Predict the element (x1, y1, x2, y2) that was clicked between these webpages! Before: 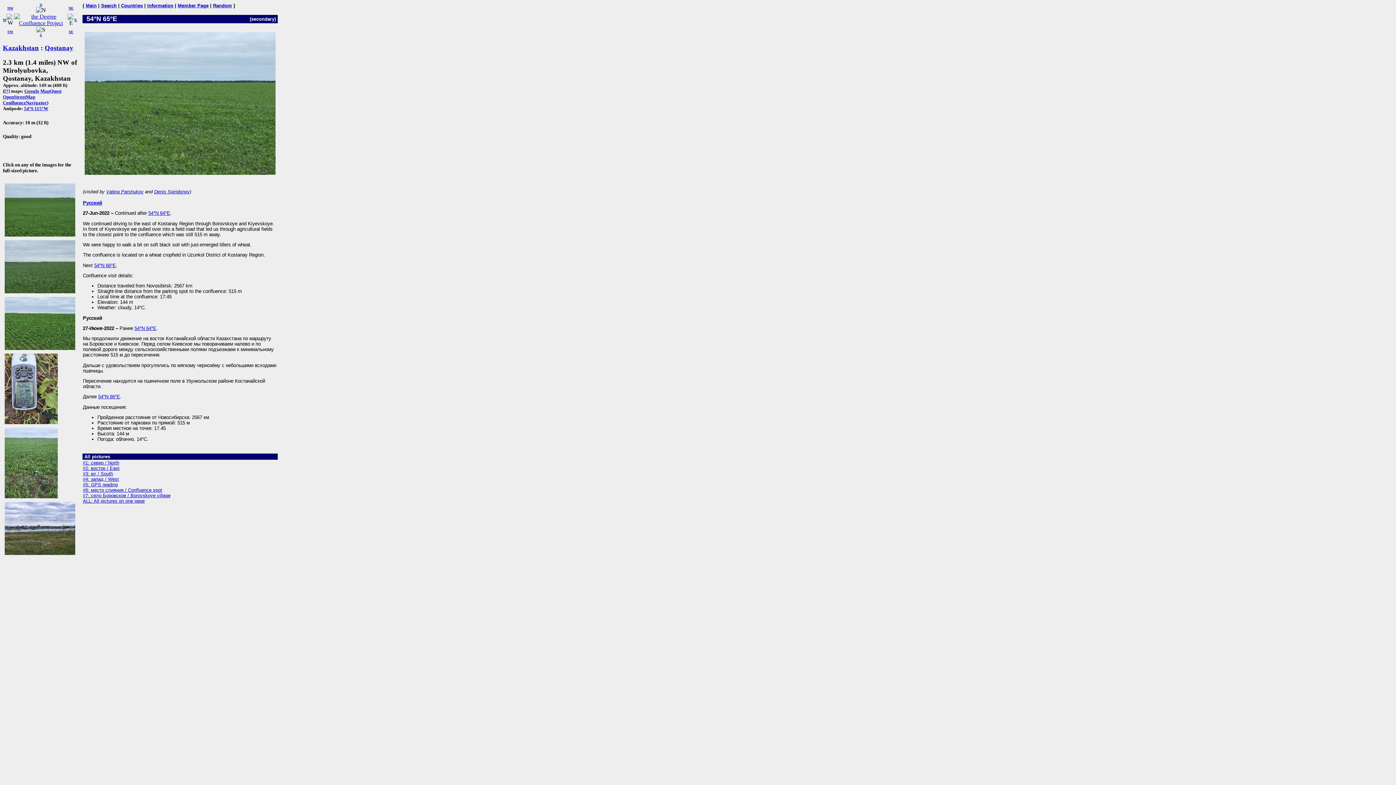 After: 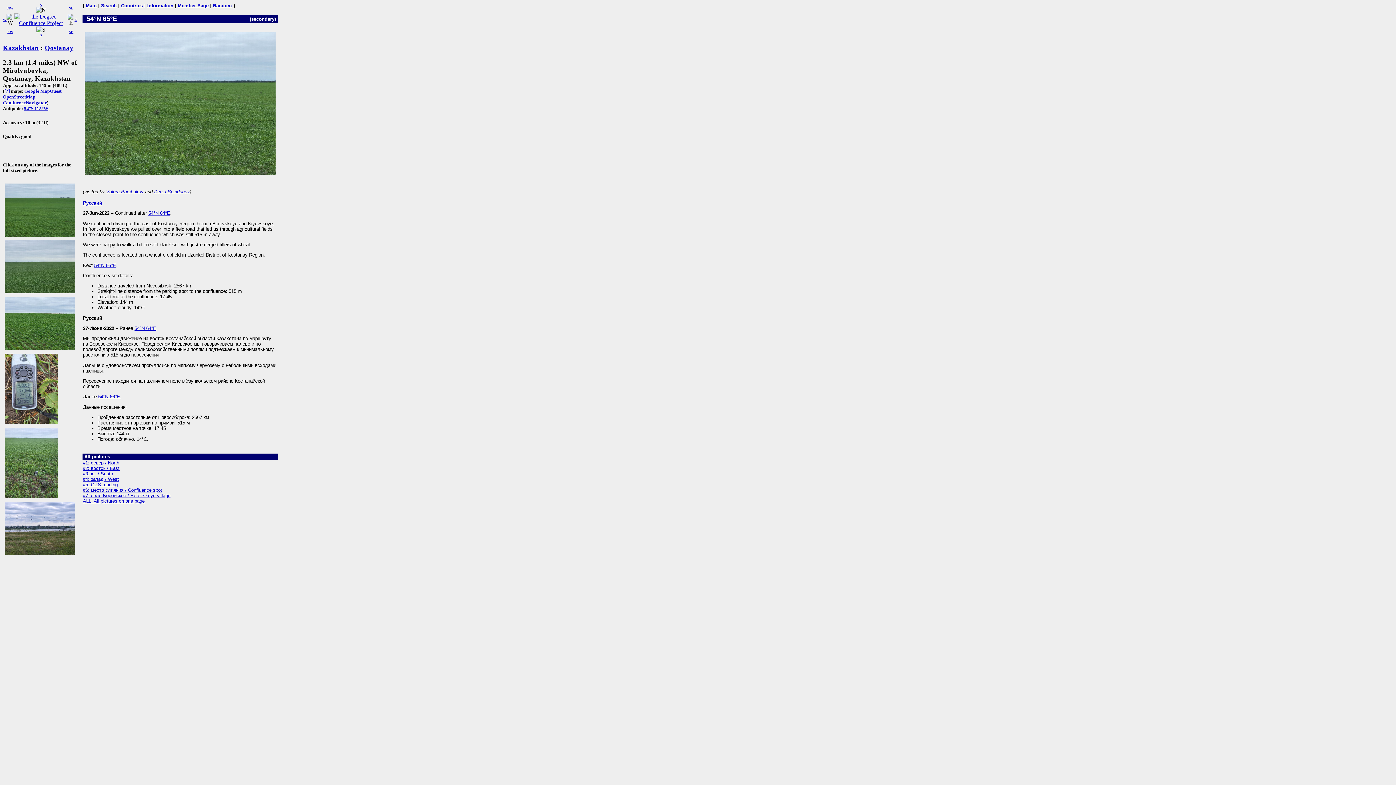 Action: bbox: (82, 315, 102, 320) label: Русский